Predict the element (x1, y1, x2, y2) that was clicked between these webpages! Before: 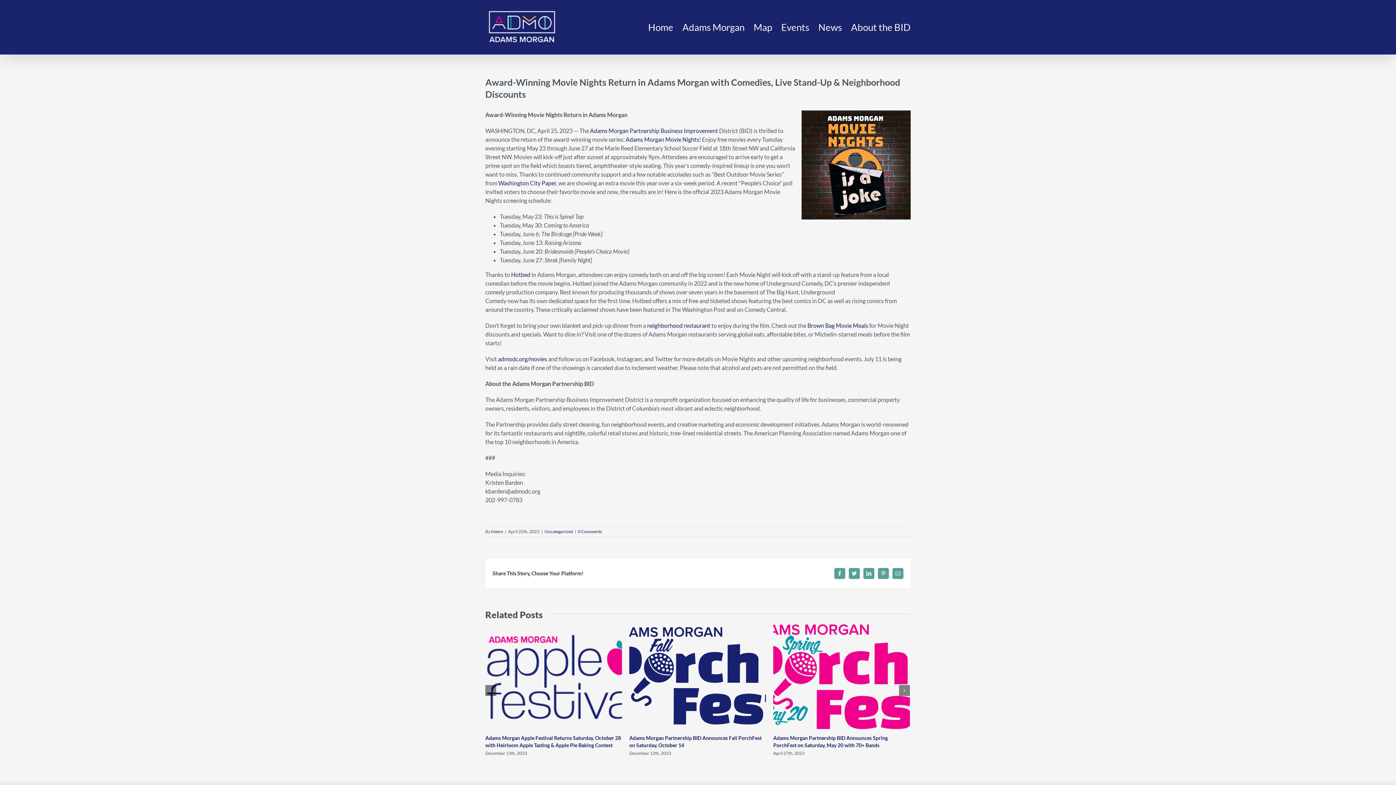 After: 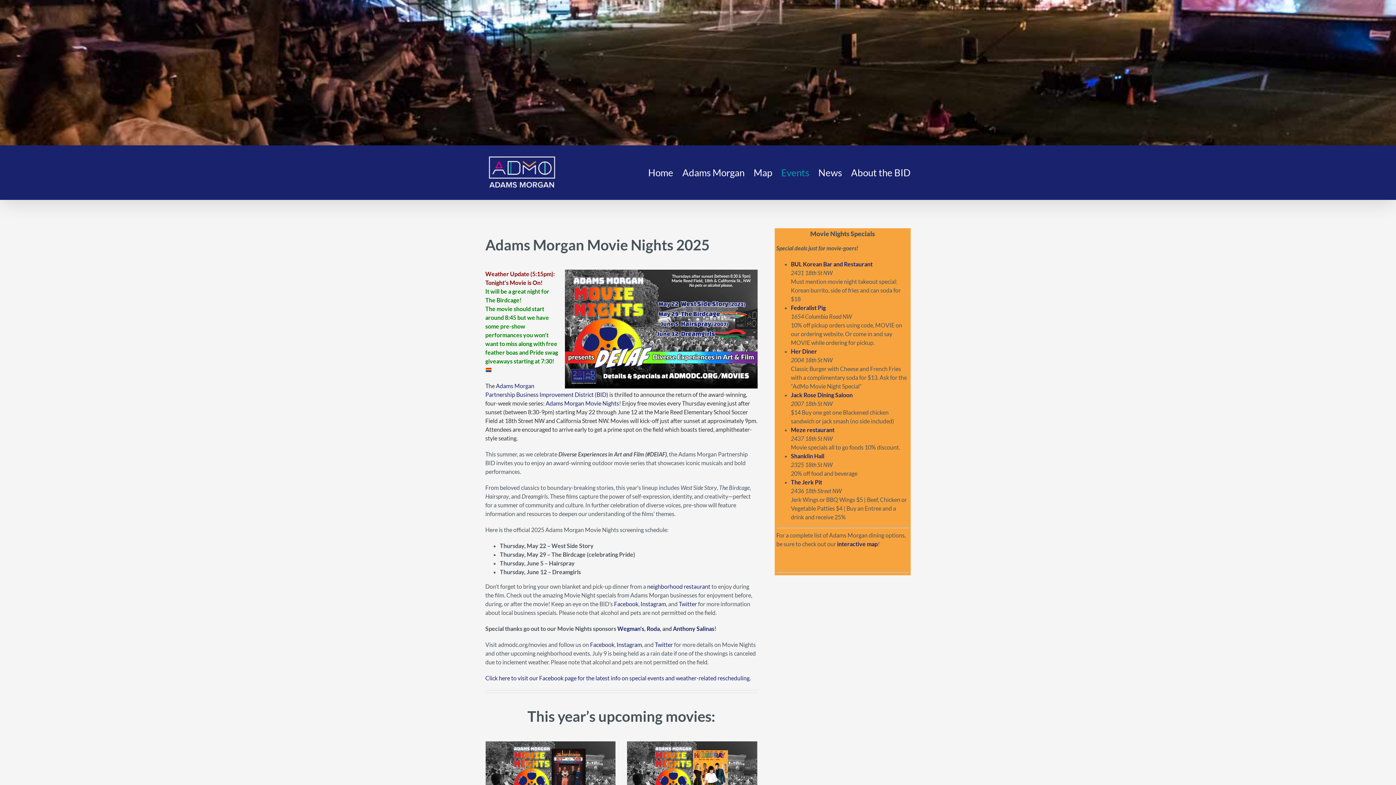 Action: bbox: (498, 355, 547, 362) label: admodc.org/movies